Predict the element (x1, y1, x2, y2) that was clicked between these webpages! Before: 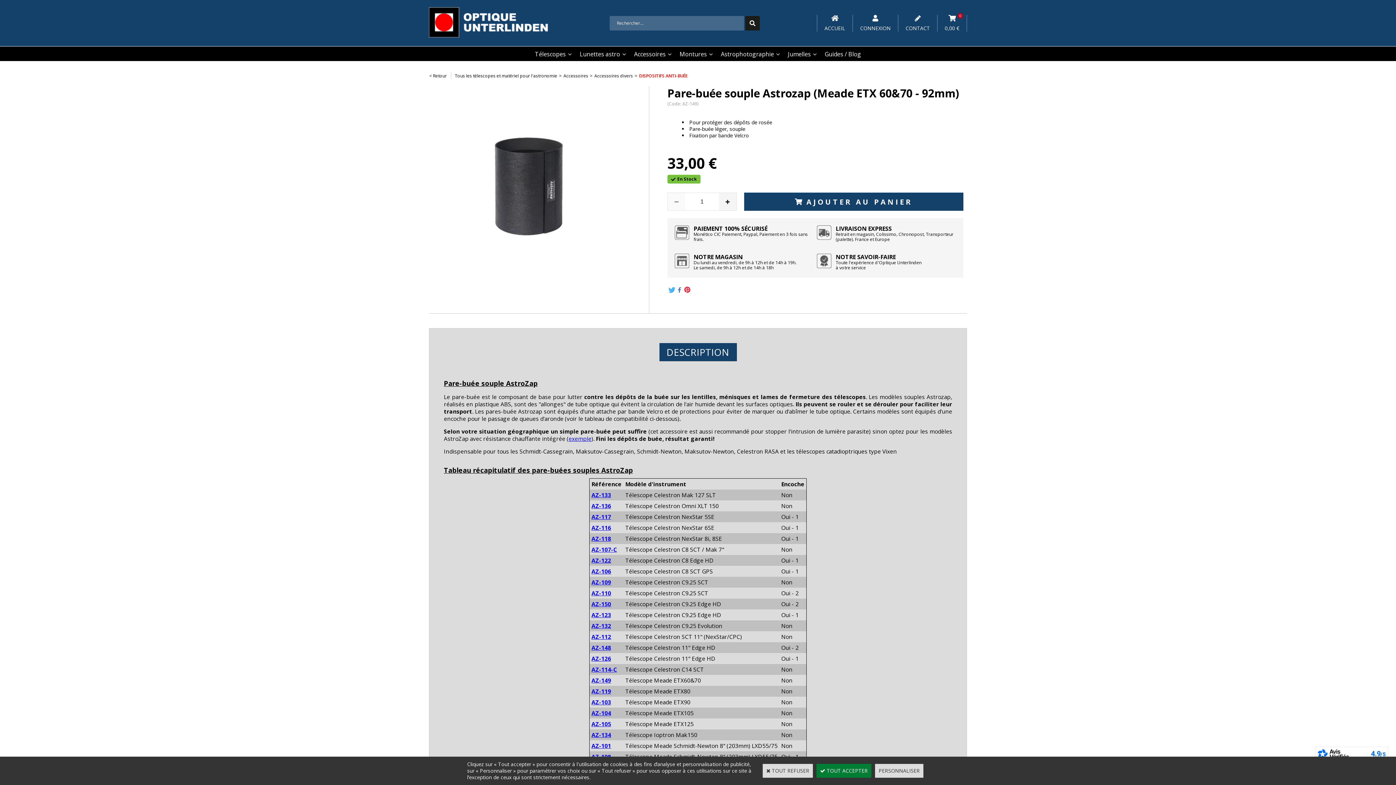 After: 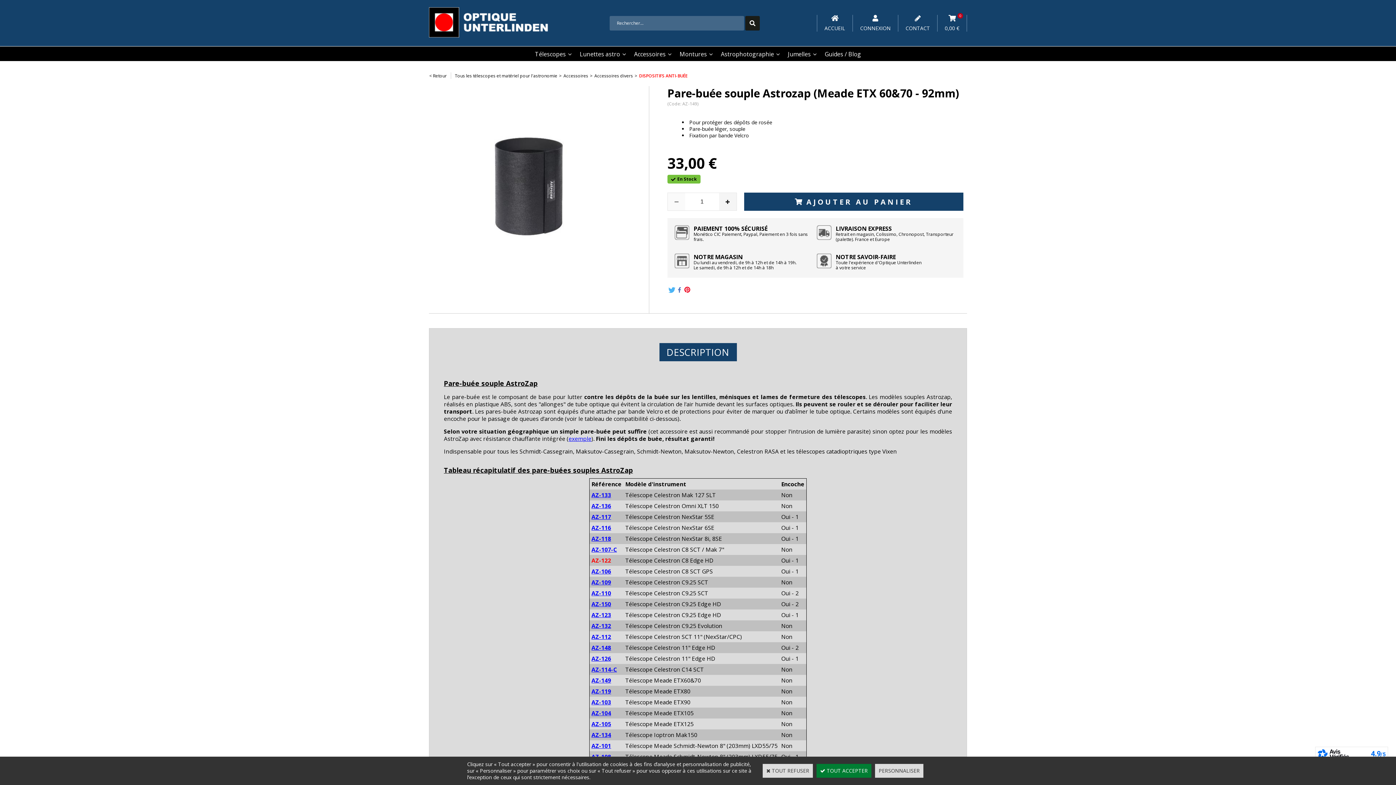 Action: label: AZ-122 bbox: (591, 556, 611, 564)